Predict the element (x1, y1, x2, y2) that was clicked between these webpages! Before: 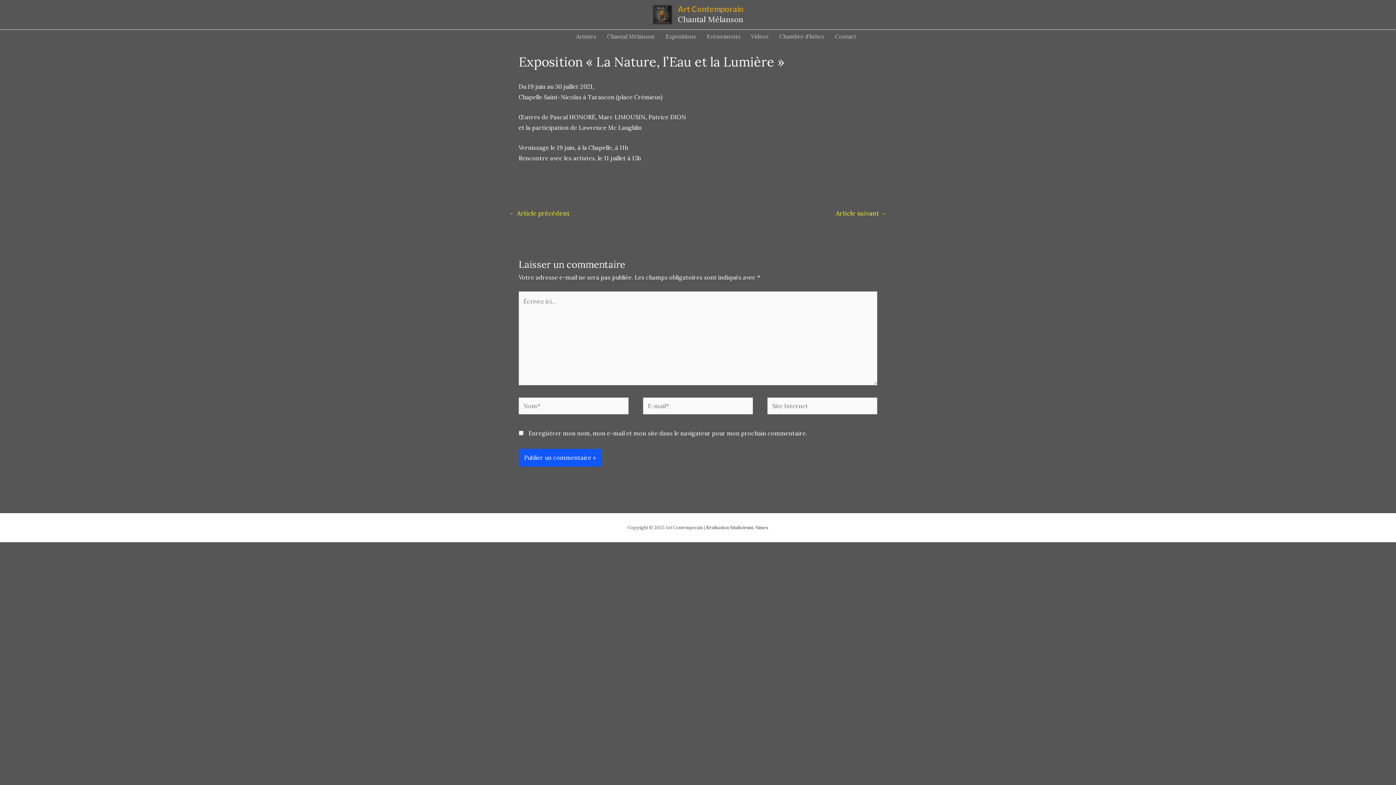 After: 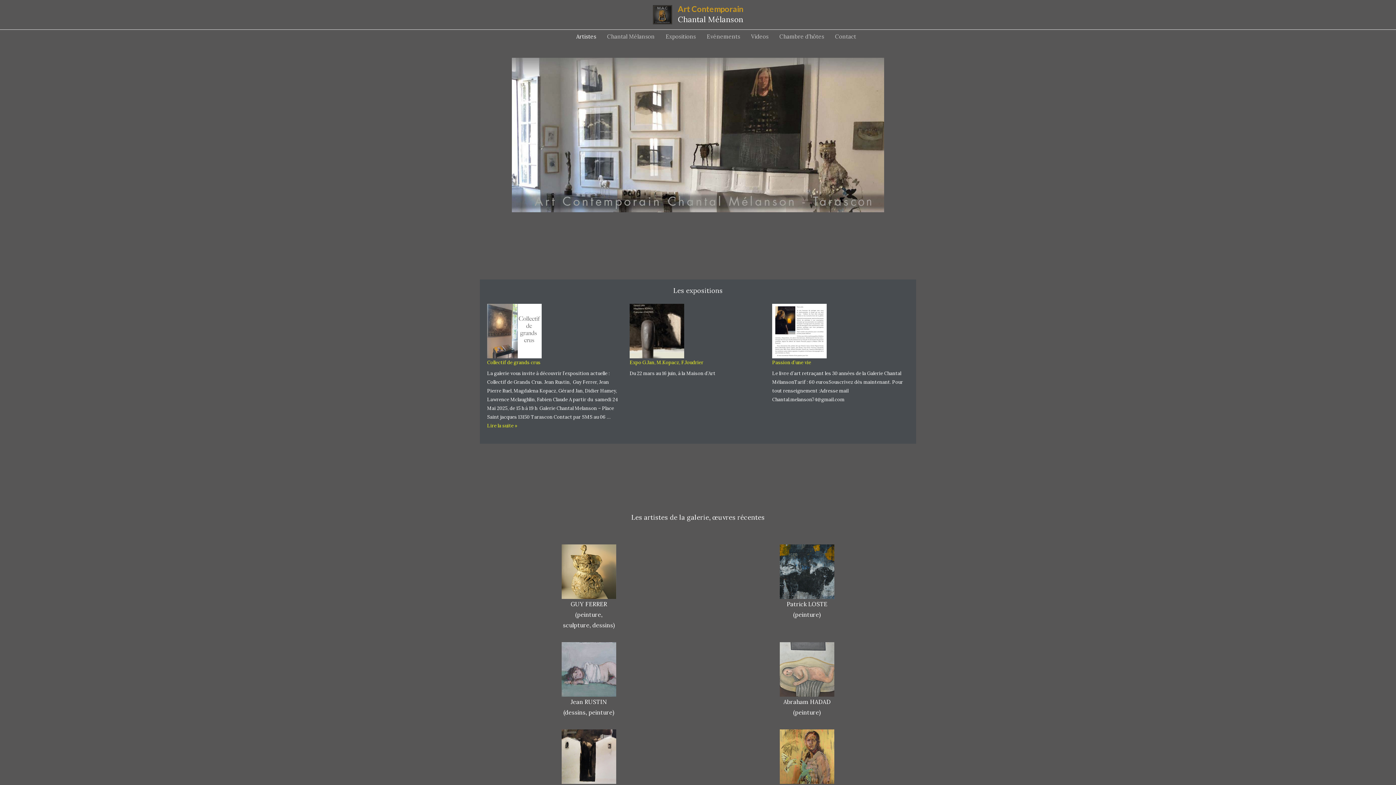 Action: bbox: (678, 4, 743, 13) label: Art Contemporain